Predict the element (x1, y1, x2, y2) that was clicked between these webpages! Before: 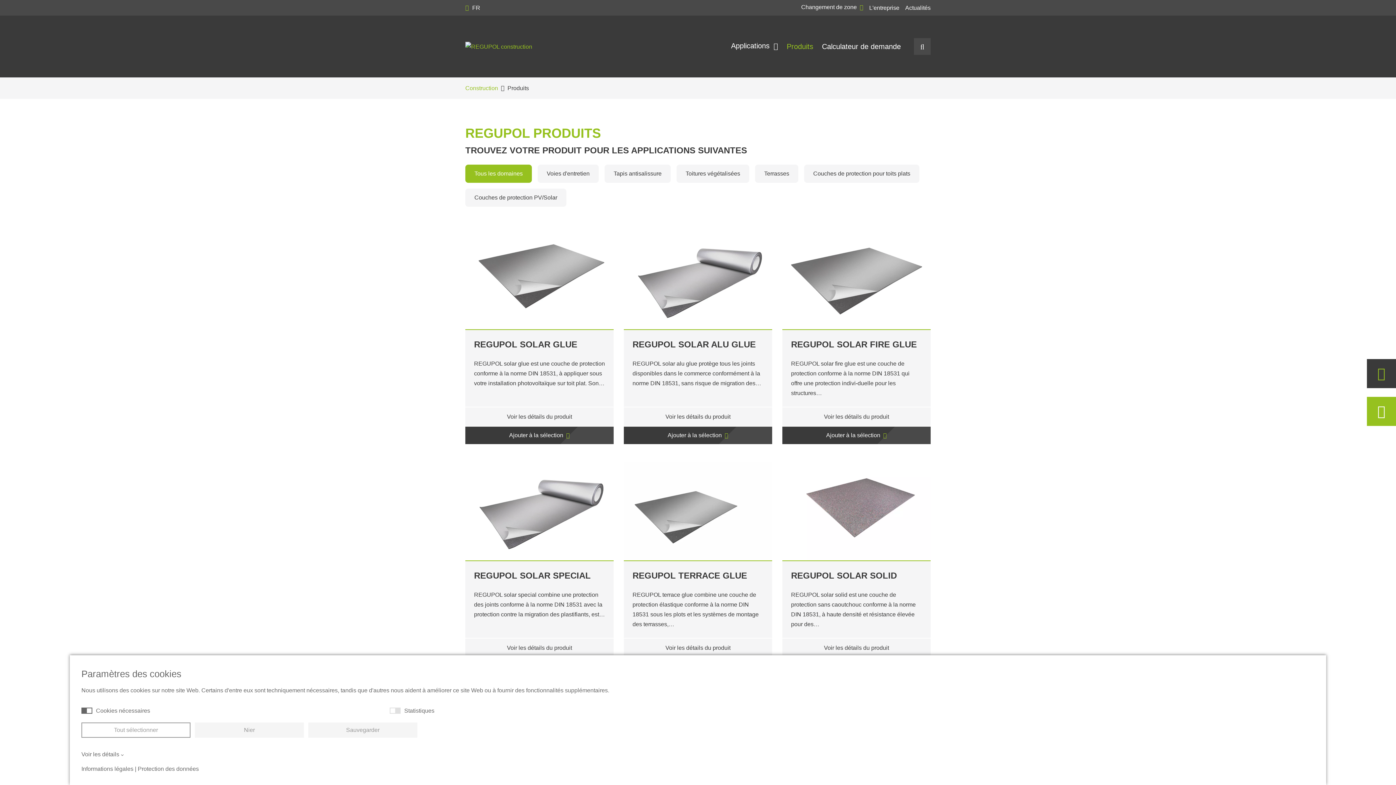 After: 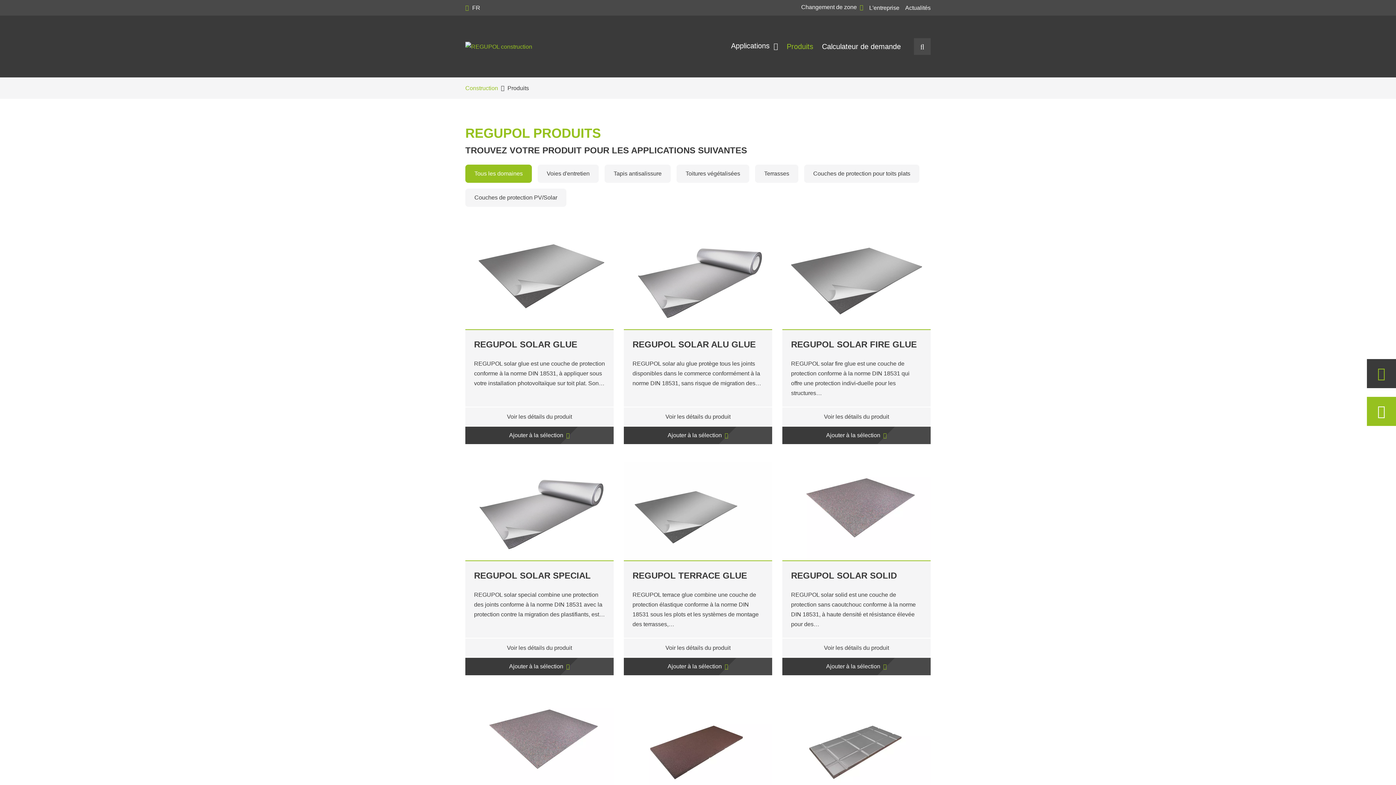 Action: bbox: (308, 722, 417, 738) label: Sauvegarder